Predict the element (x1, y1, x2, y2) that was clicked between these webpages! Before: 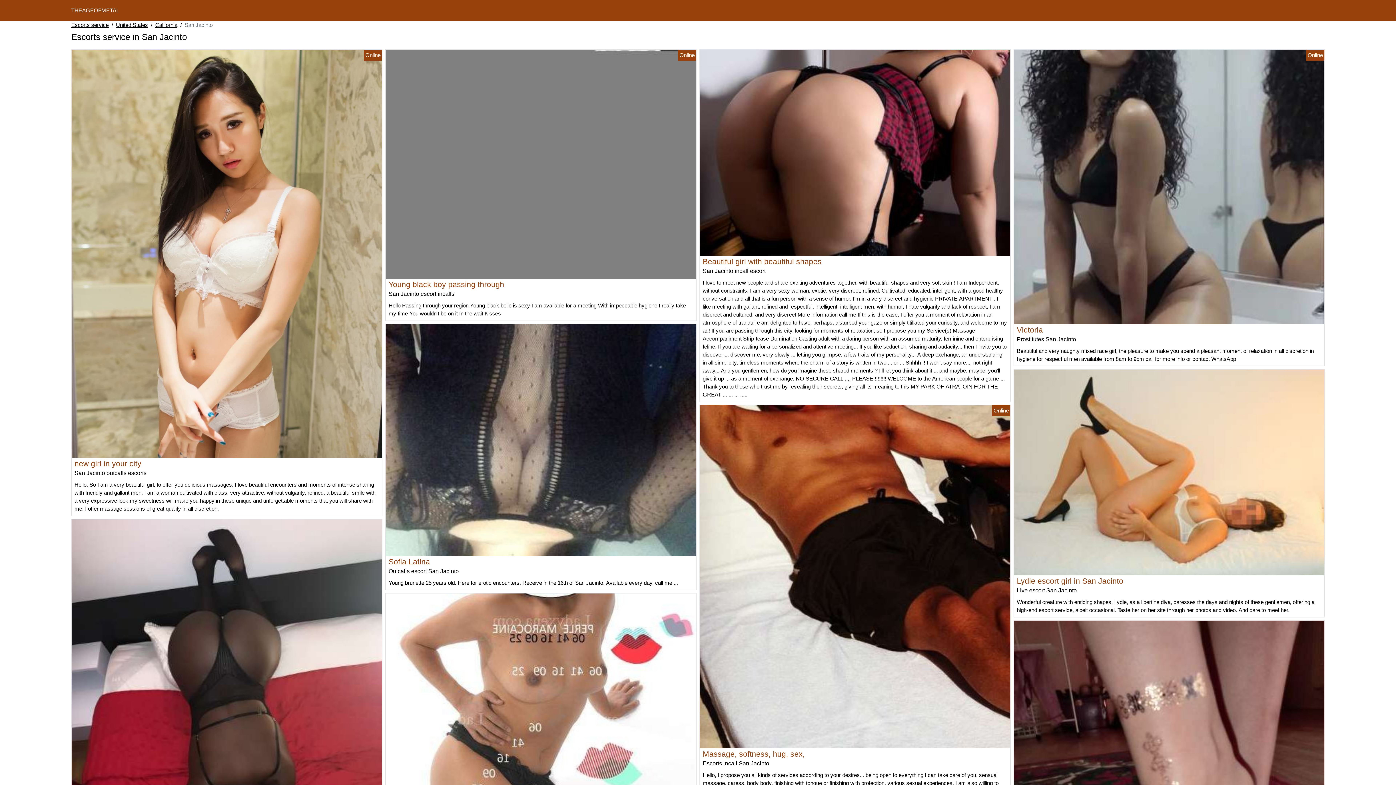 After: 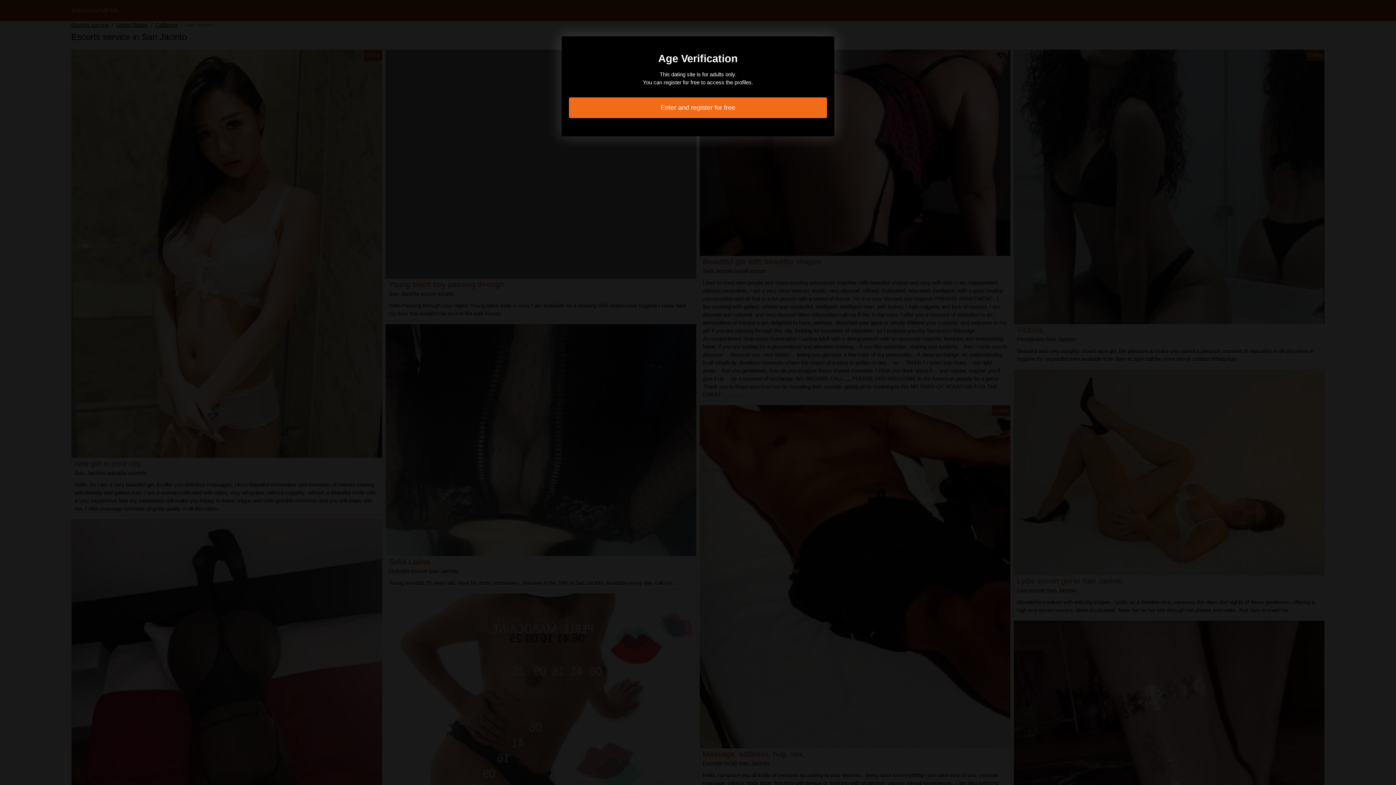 Action: bbox: (71, 718, 382, 724)